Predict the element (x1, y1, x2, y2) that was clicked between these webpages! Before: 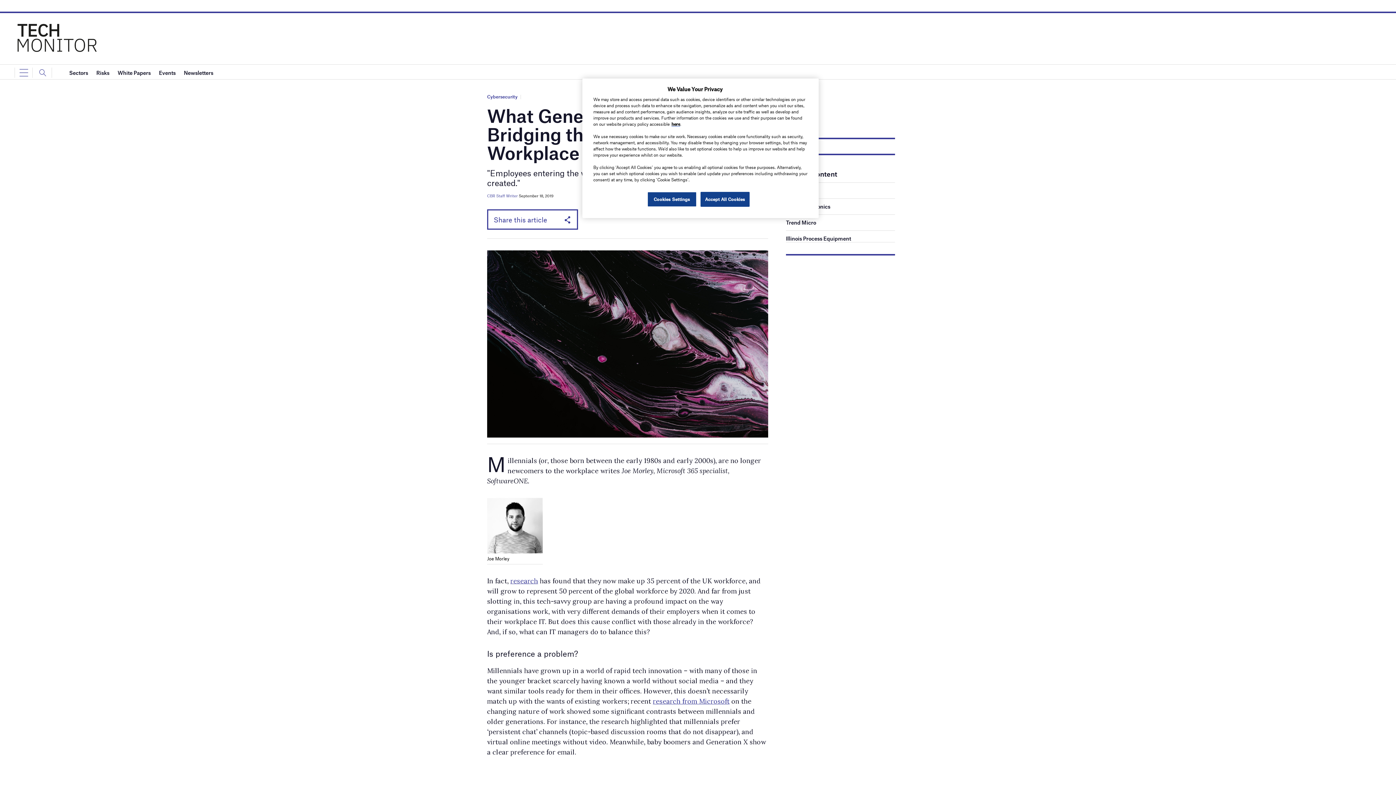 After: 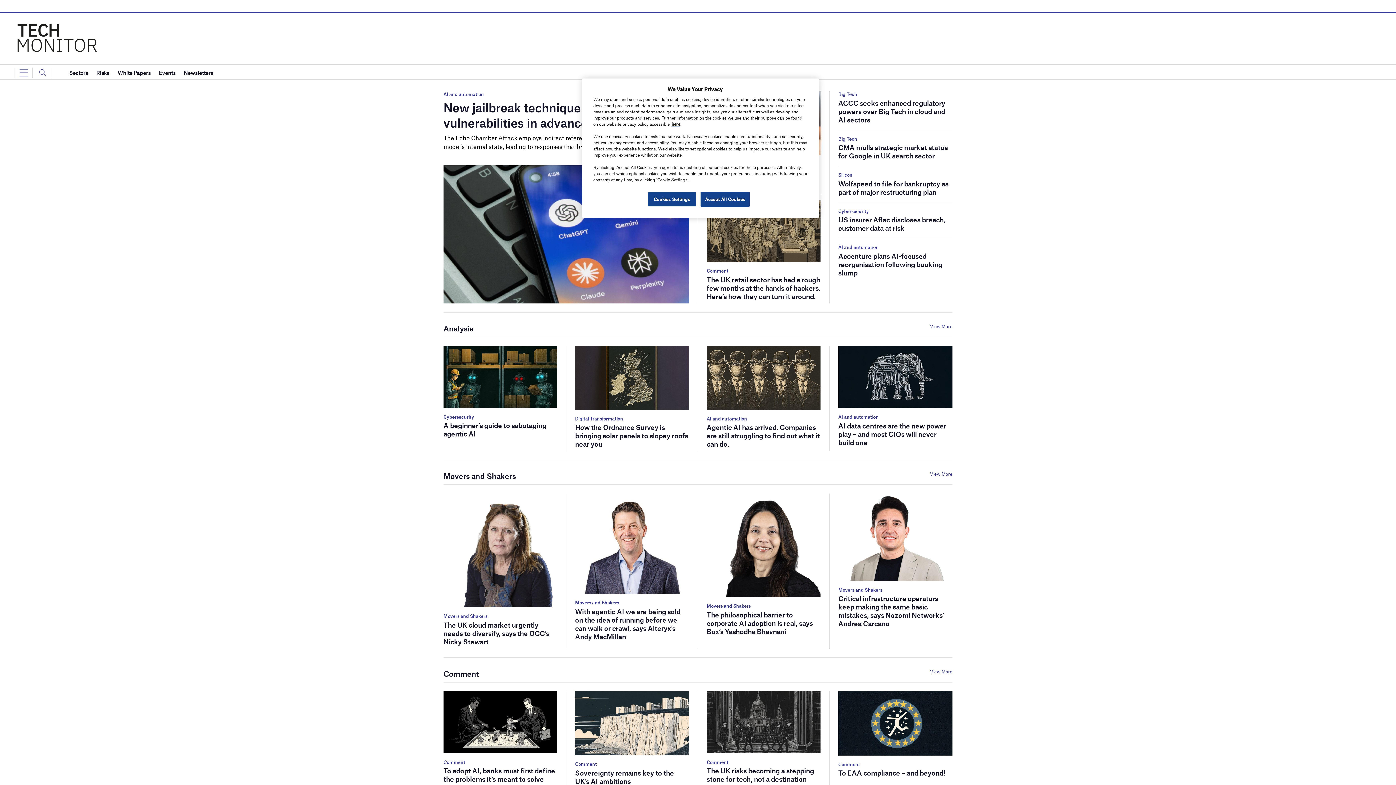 Action: bbox: (14, 34, 98, 39)